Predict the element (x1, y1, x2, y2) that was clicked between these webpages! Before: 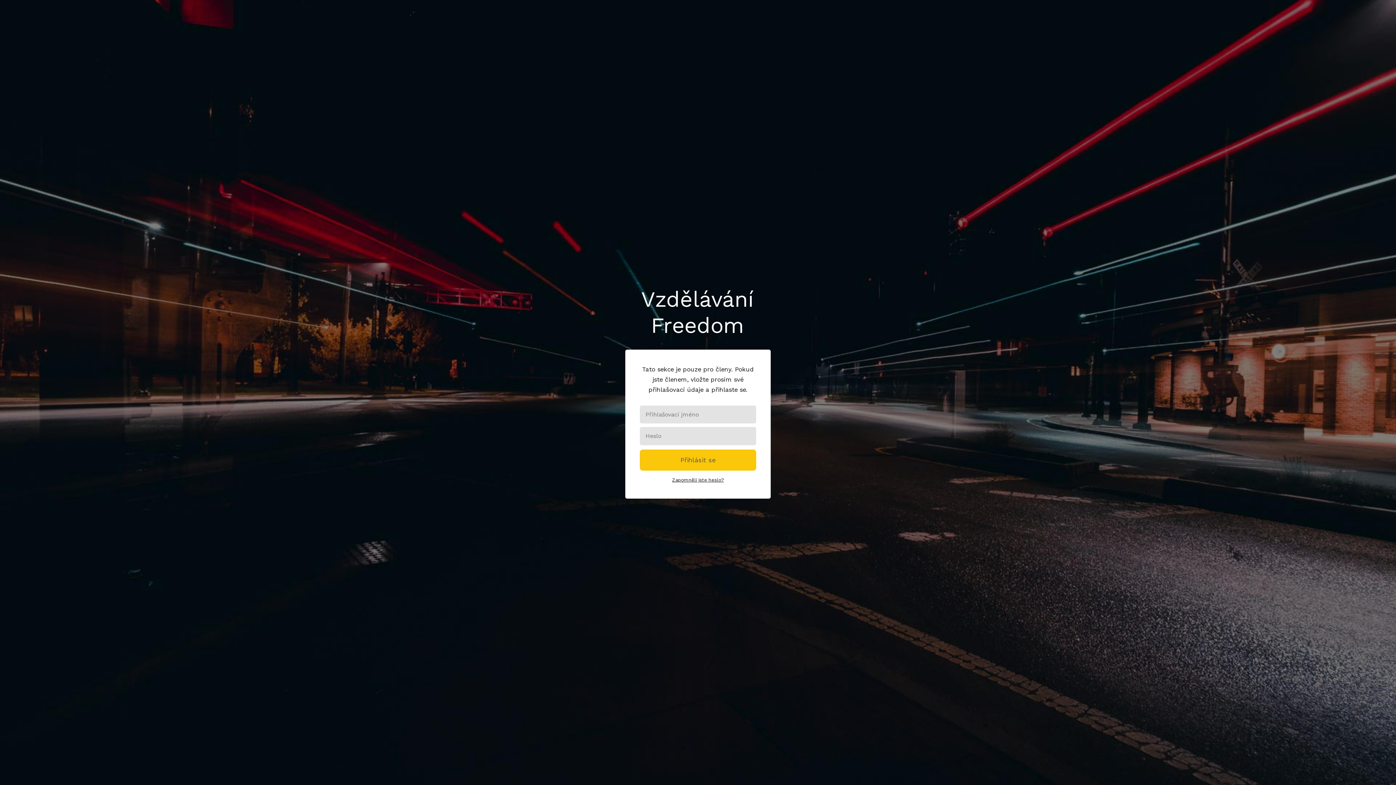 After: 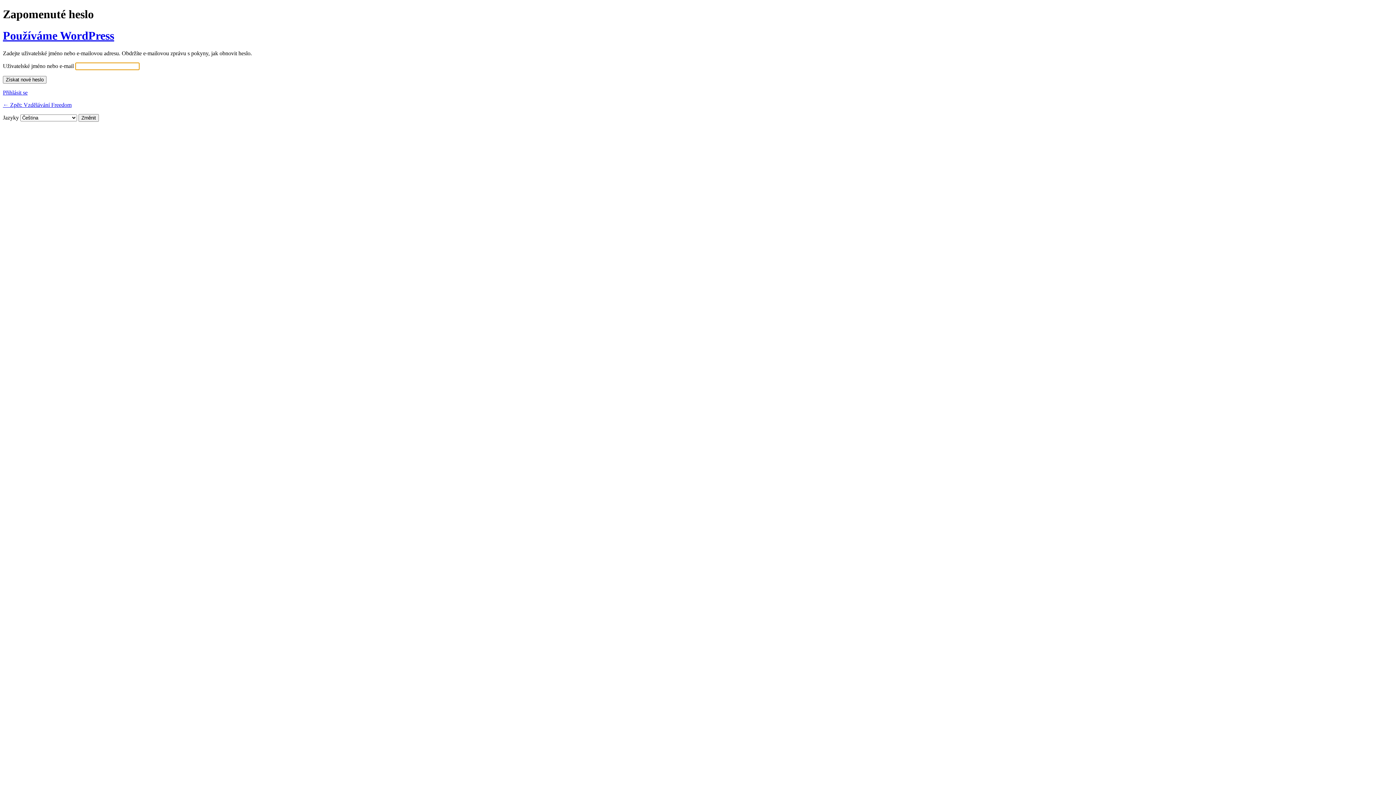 Action: bbox: (672, 477, 724, 482) label: Zapomněli jste heslo?